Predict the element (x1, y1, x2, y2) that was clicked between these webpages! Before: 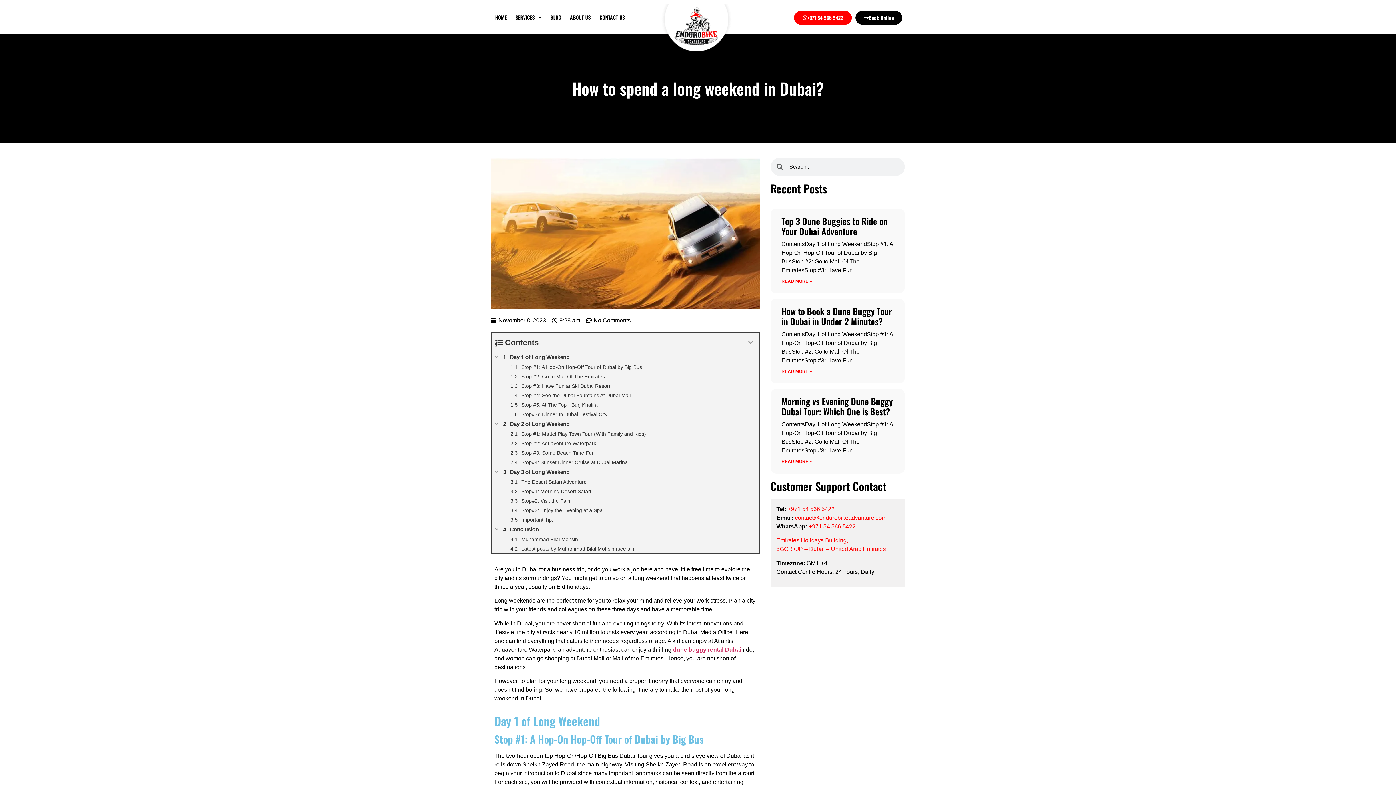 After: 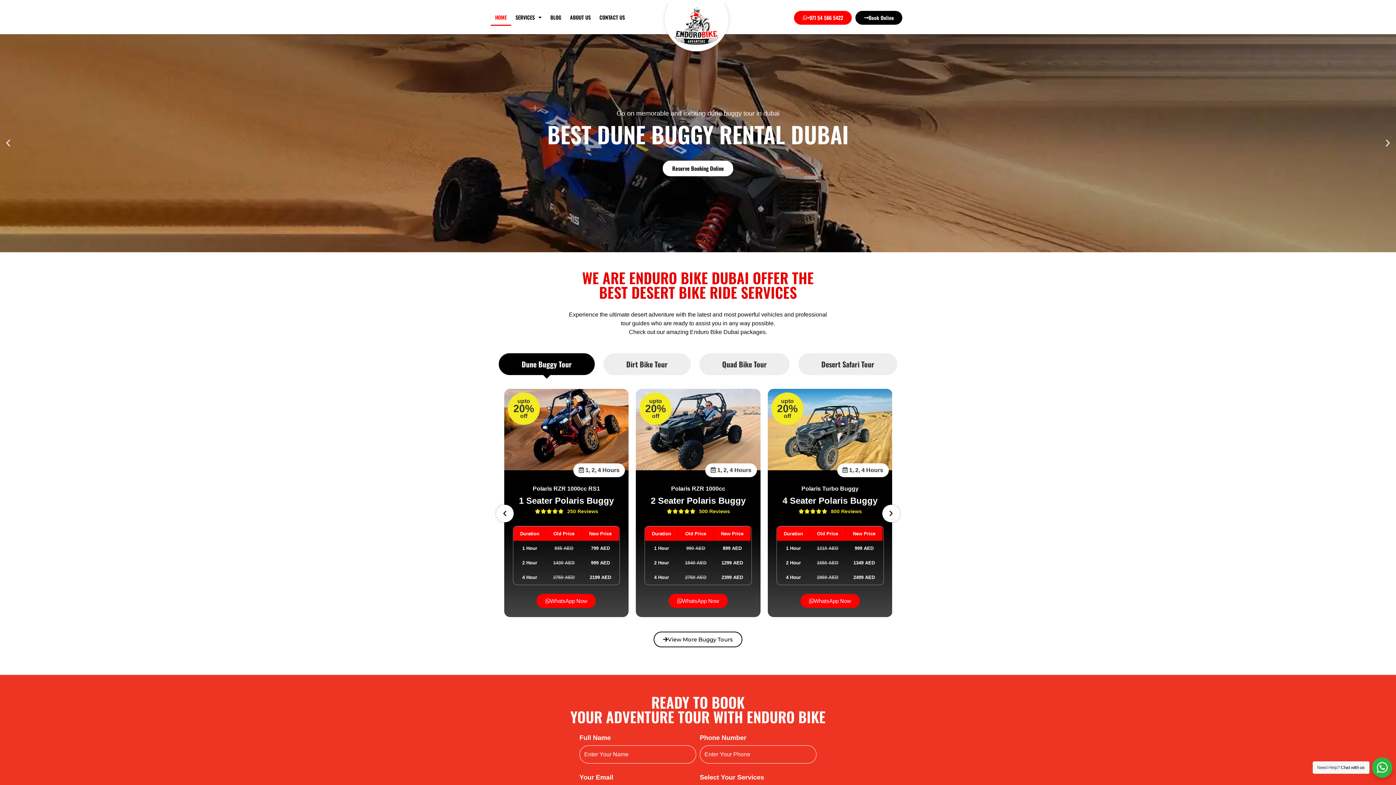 Action: bbox: (660, 3, 733, 55)